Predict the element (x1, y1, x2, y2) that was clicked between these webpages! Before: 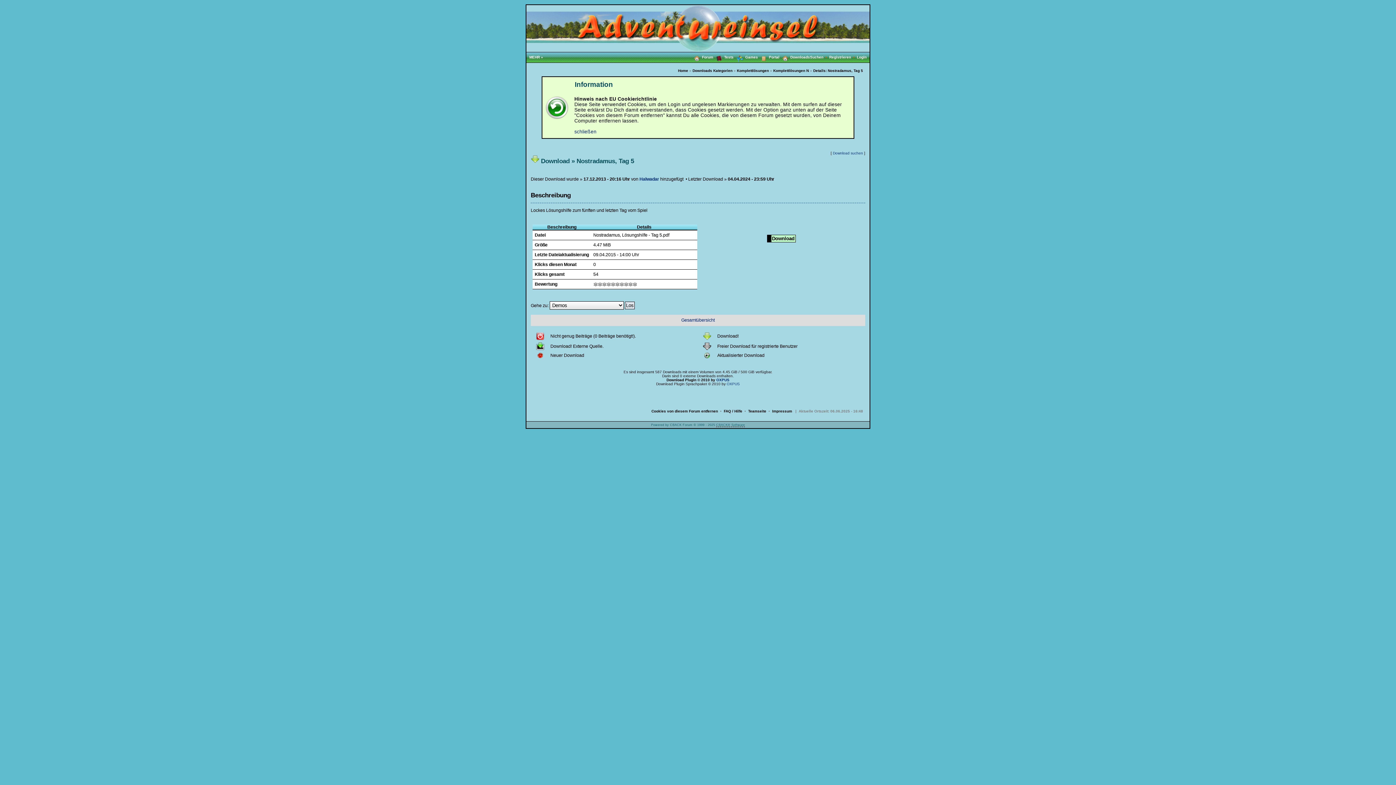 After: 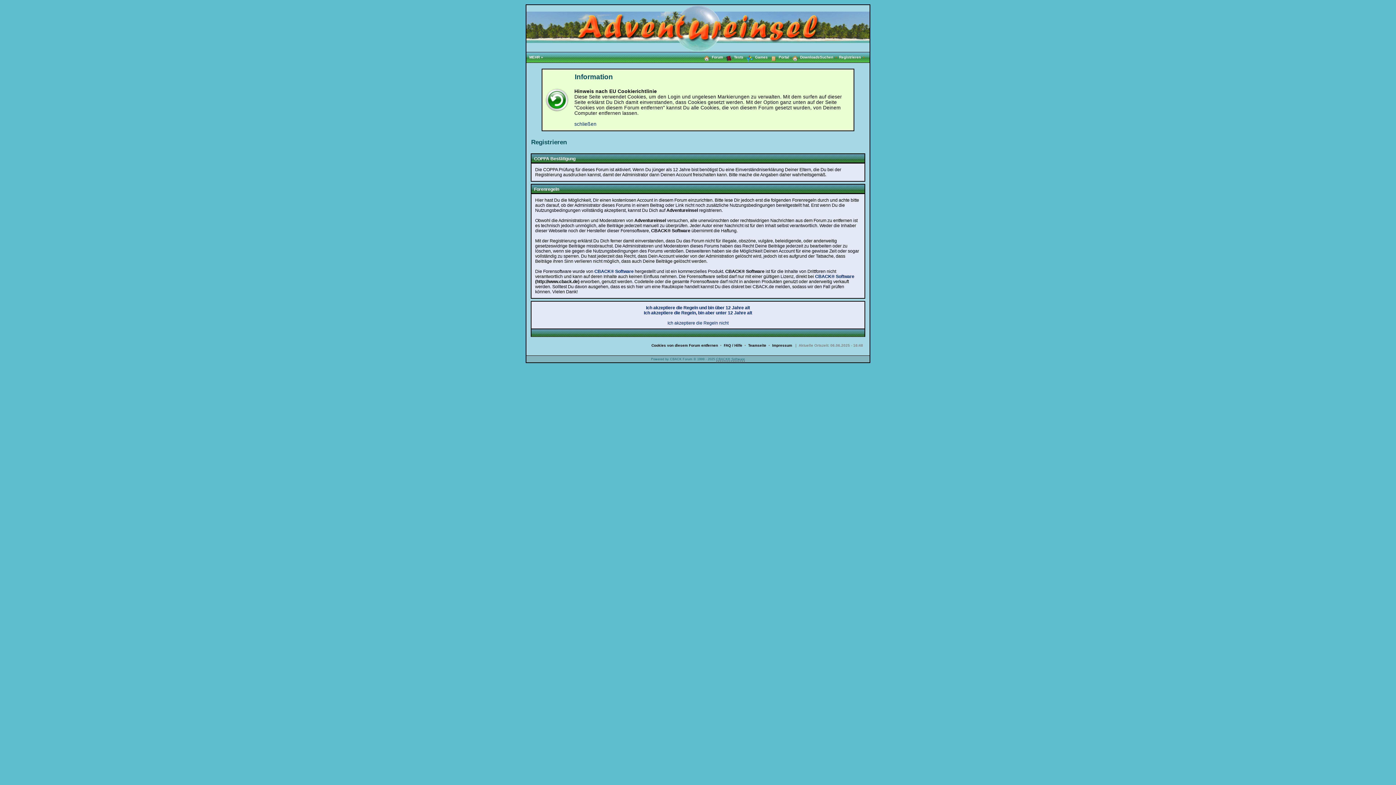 Action: label: Registrieren •   bbox: (829, 52, 857, 62)